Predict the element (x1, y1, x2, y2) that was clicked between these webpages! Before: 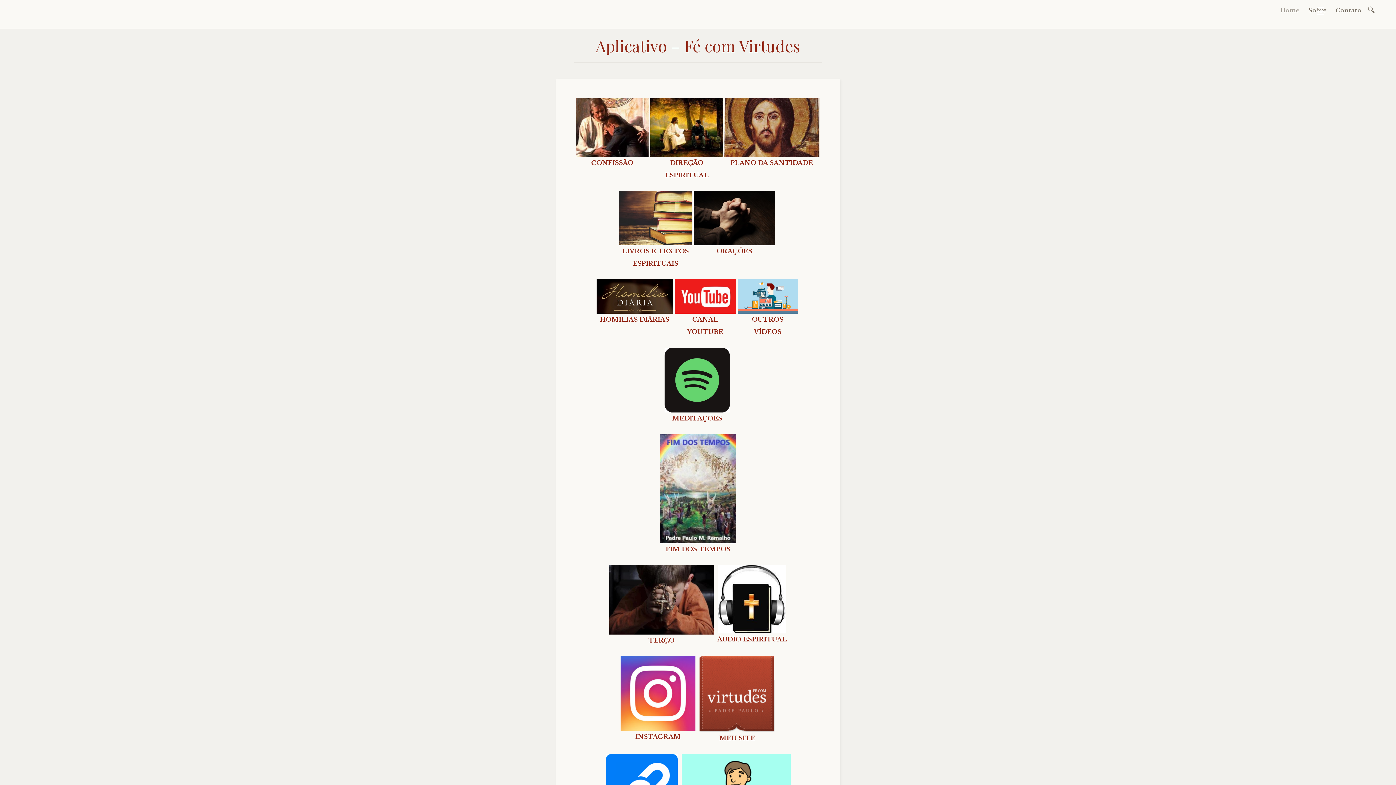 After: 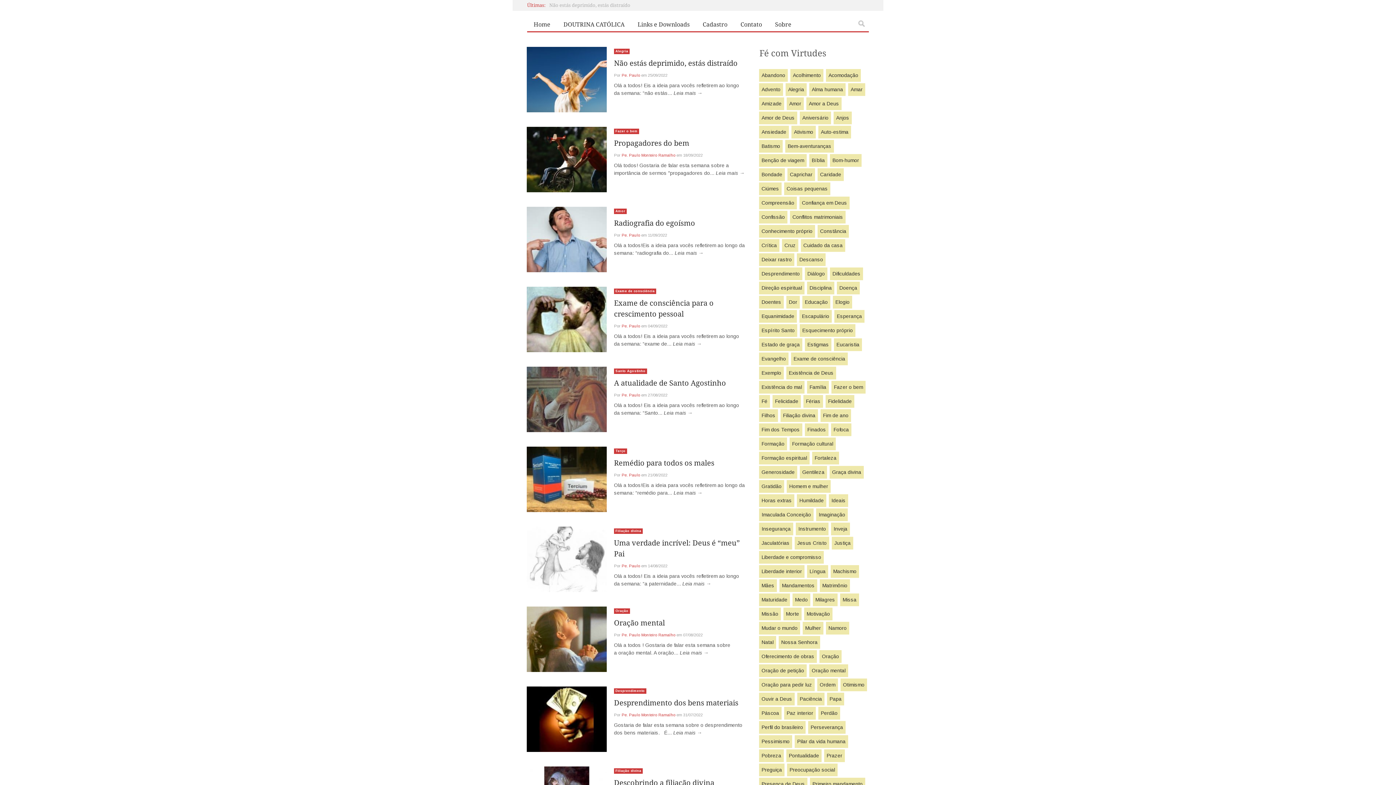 Action: label: MEU SITE bbox: (719, 734, 755, 742)